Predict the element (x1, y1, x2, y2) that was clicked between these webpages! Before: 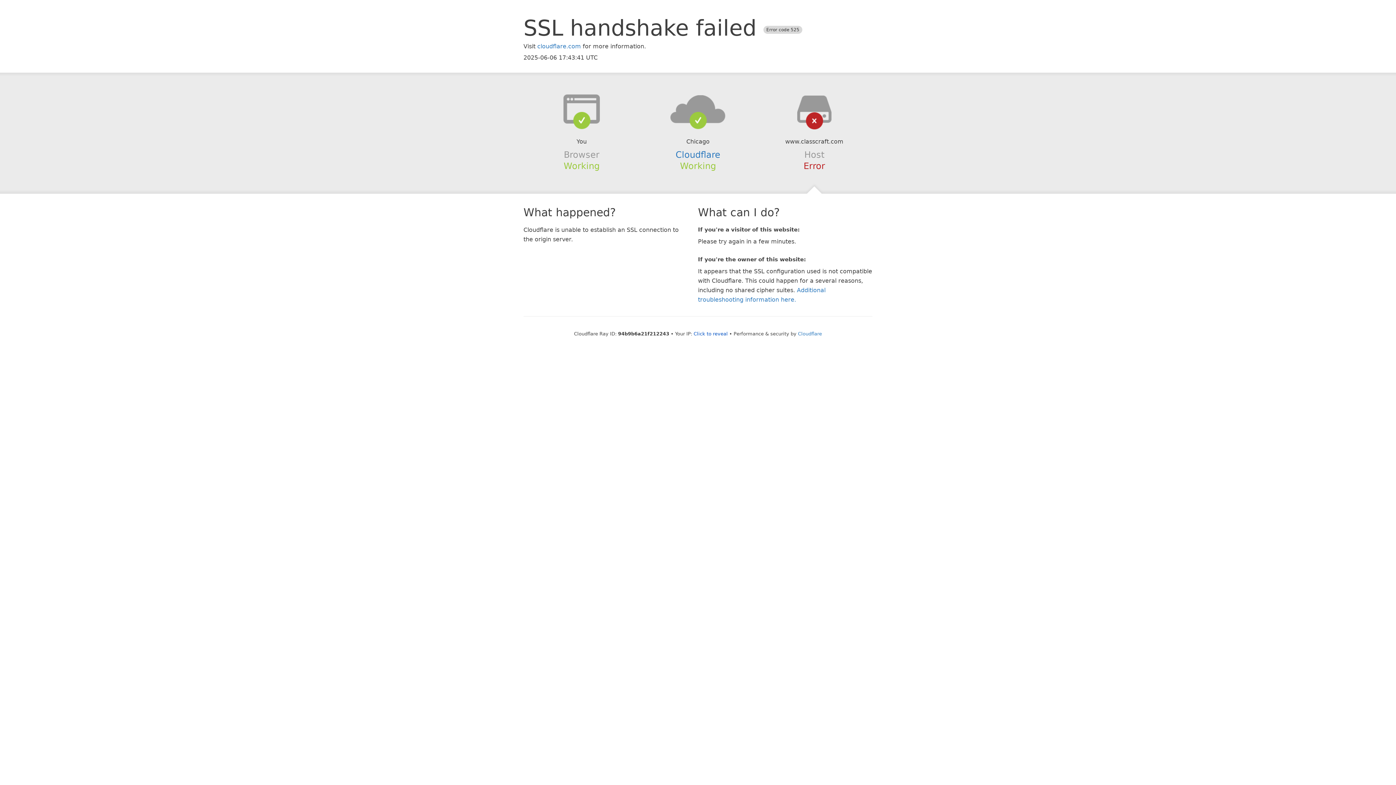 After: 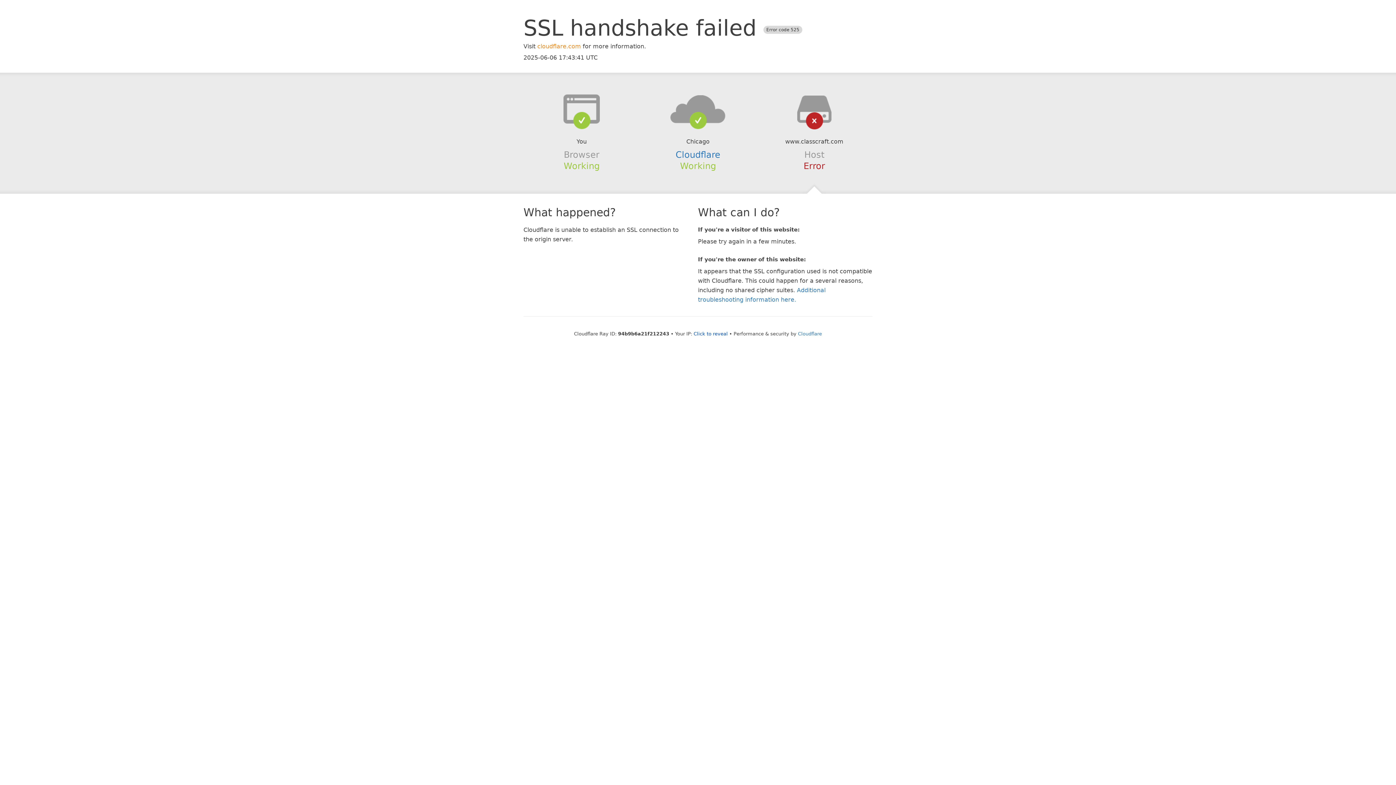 Action: label: cloudflare.com bbox: (537, 42, 581, 49)